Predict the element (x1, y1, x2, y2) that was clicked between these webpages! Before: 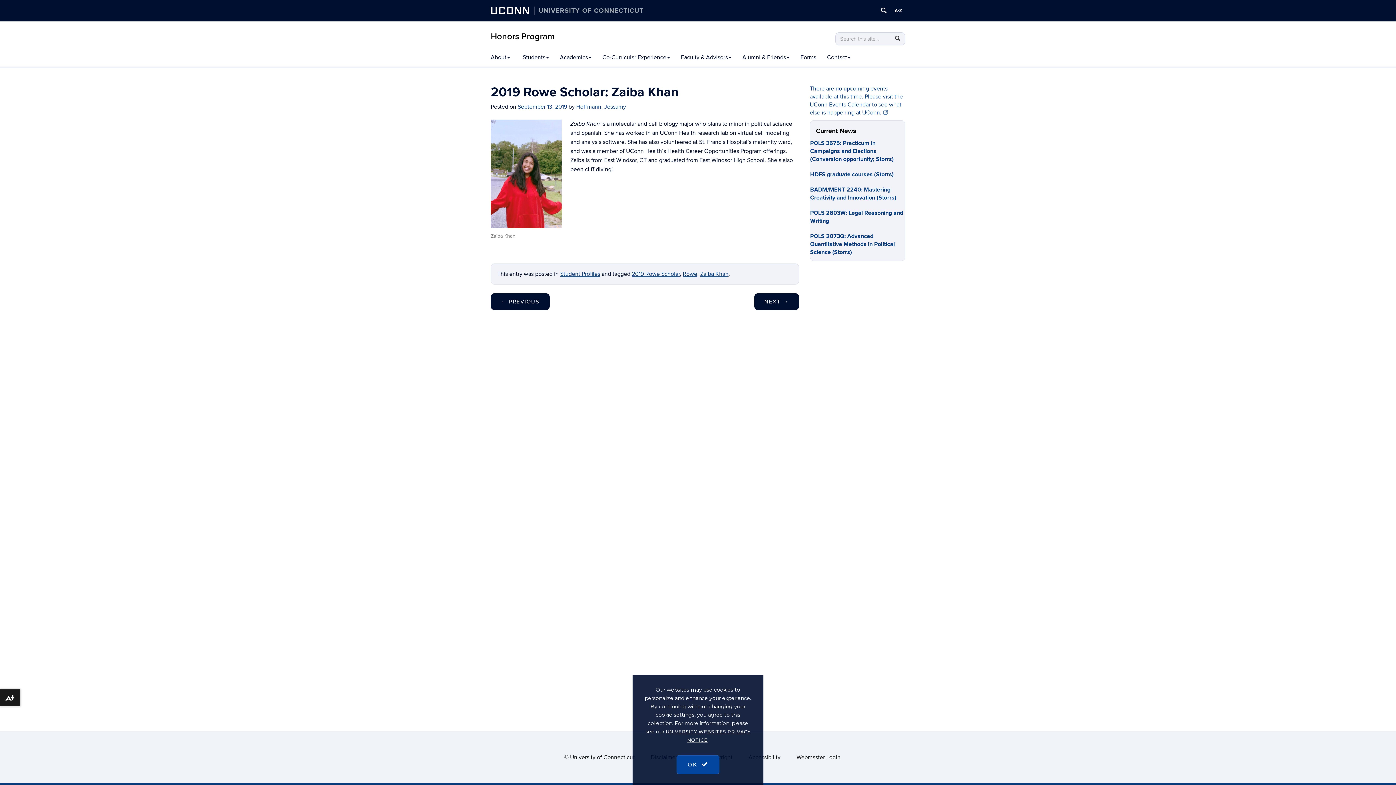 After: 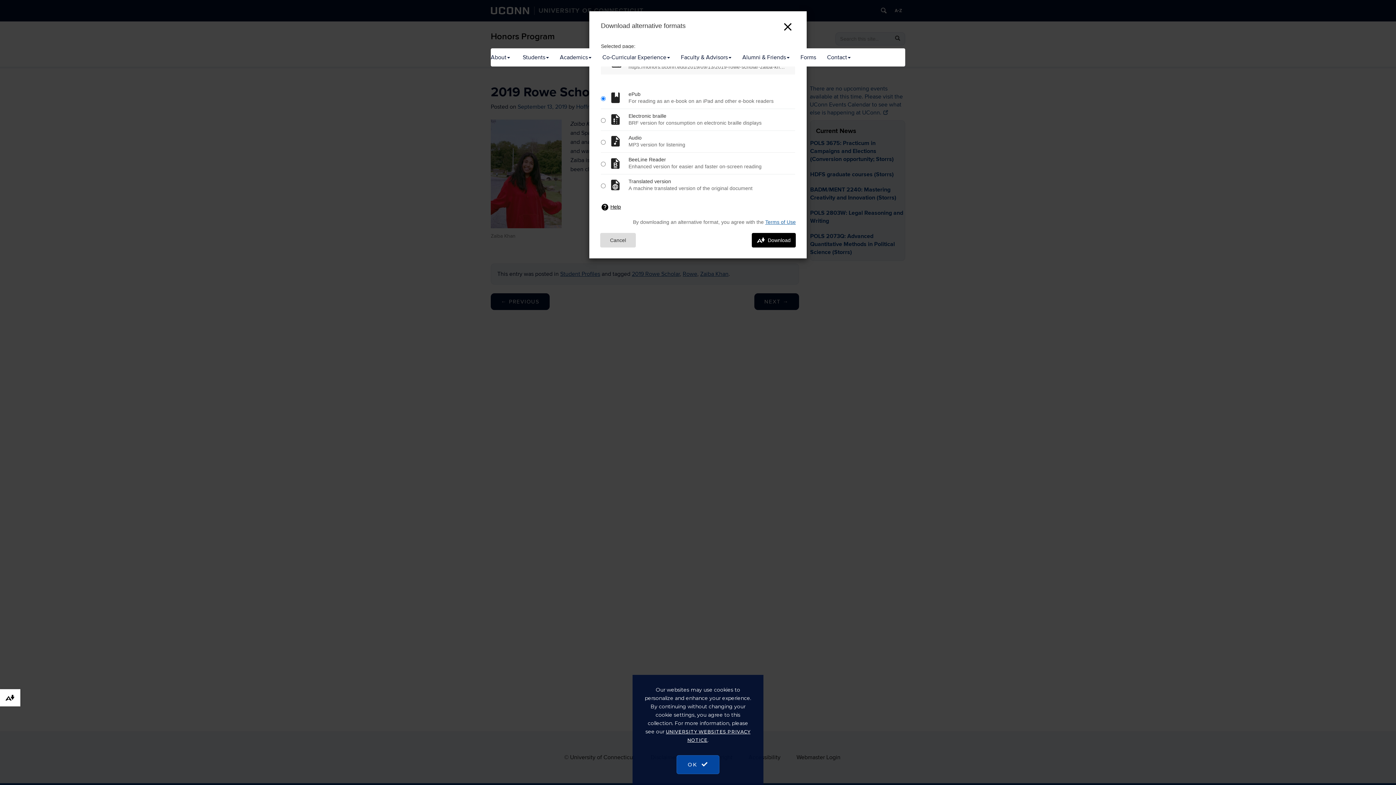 Action: bbox: (0, 689, 20, 706) label: Download alternative formats ...